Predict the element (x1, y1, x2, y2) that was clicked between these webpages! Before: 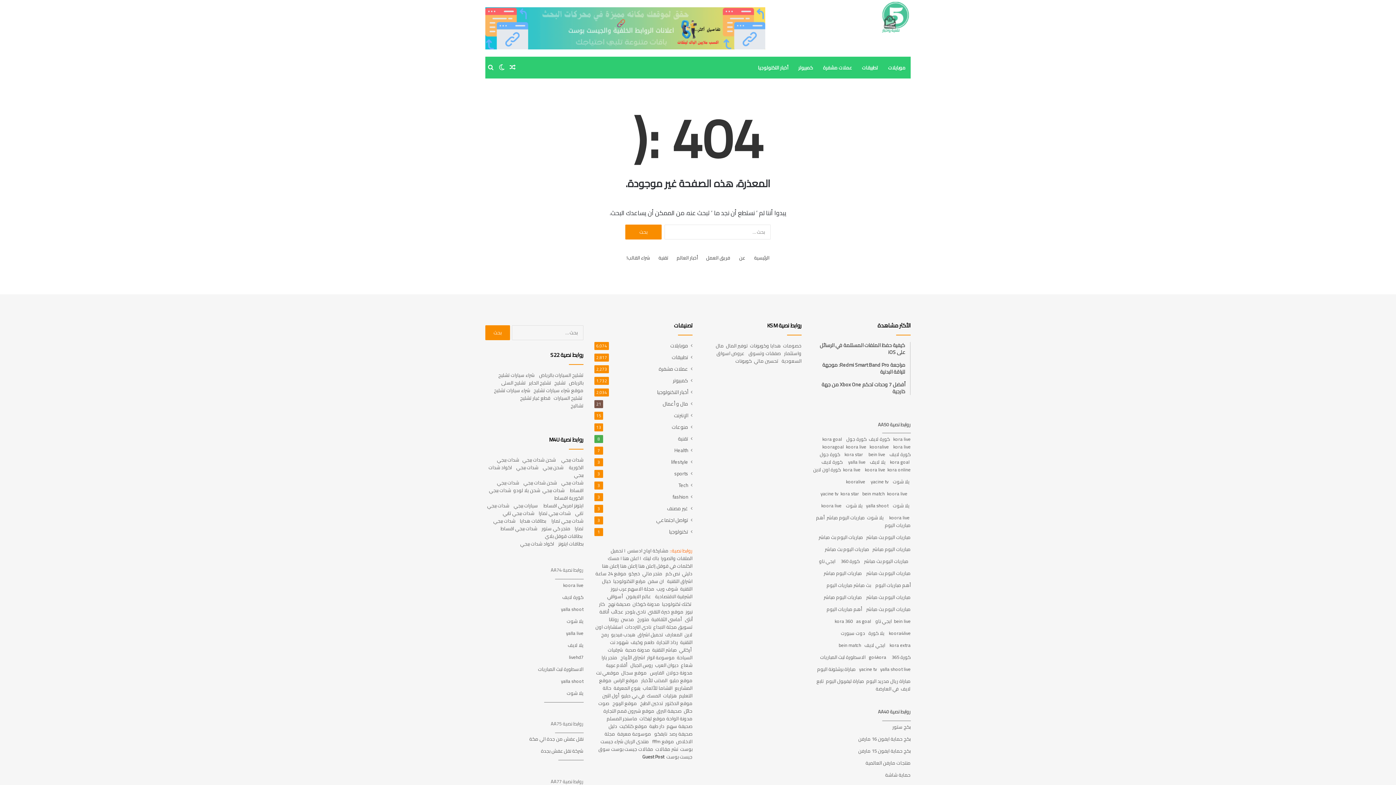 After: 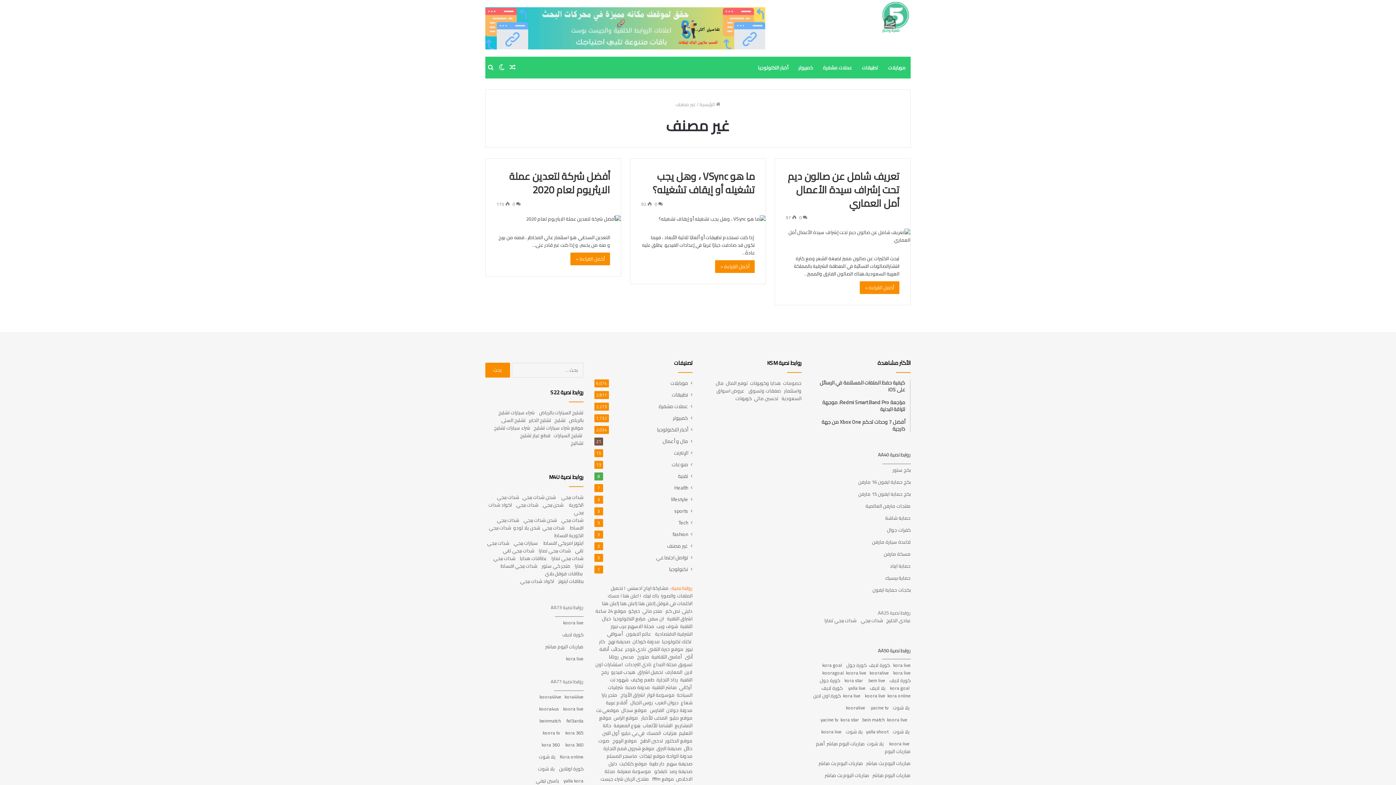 Action: label: غير مصنف bbox: (667, 504, 688, 512)